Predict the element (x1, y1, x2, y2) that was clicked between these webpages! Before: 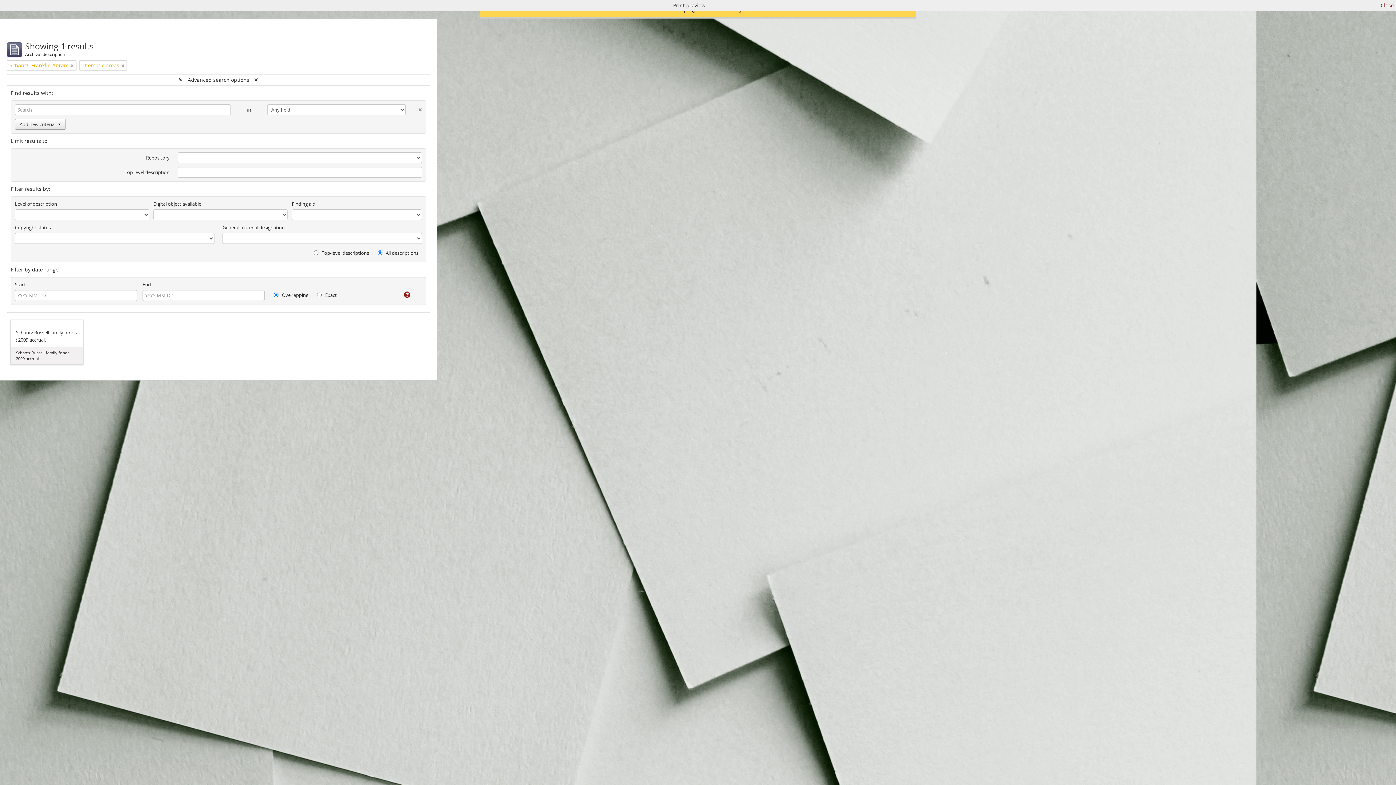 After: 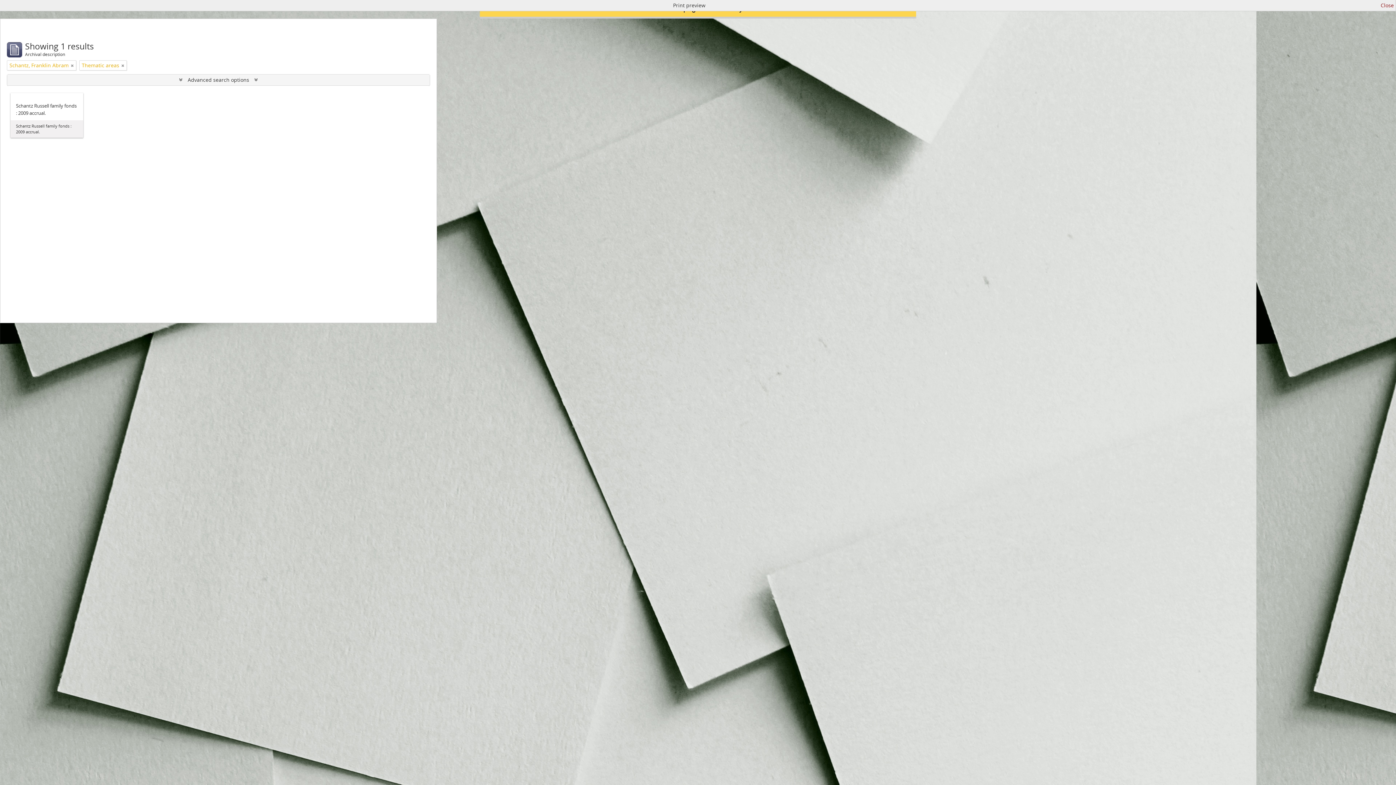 Action: bbox: (7, 74, 429, 85) label:  Advanced search options 